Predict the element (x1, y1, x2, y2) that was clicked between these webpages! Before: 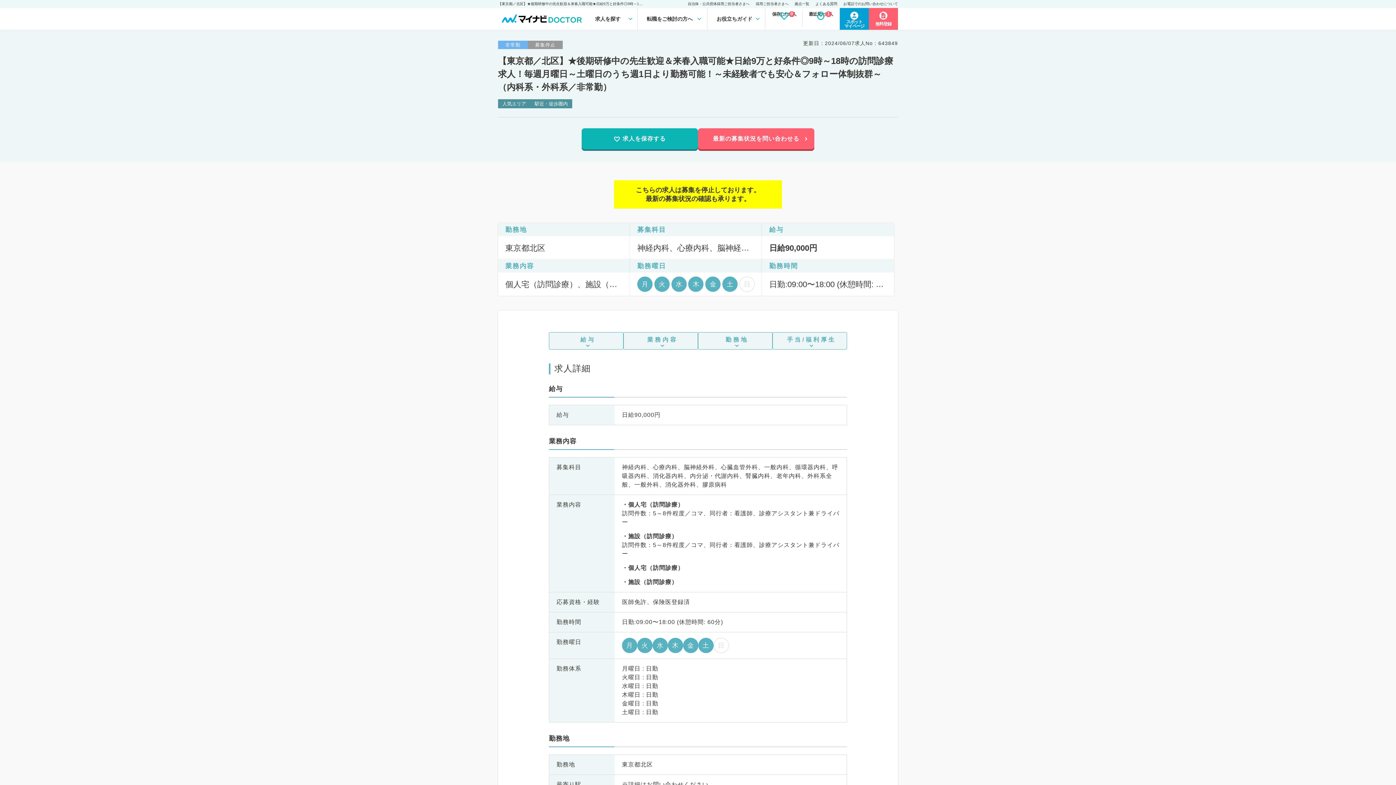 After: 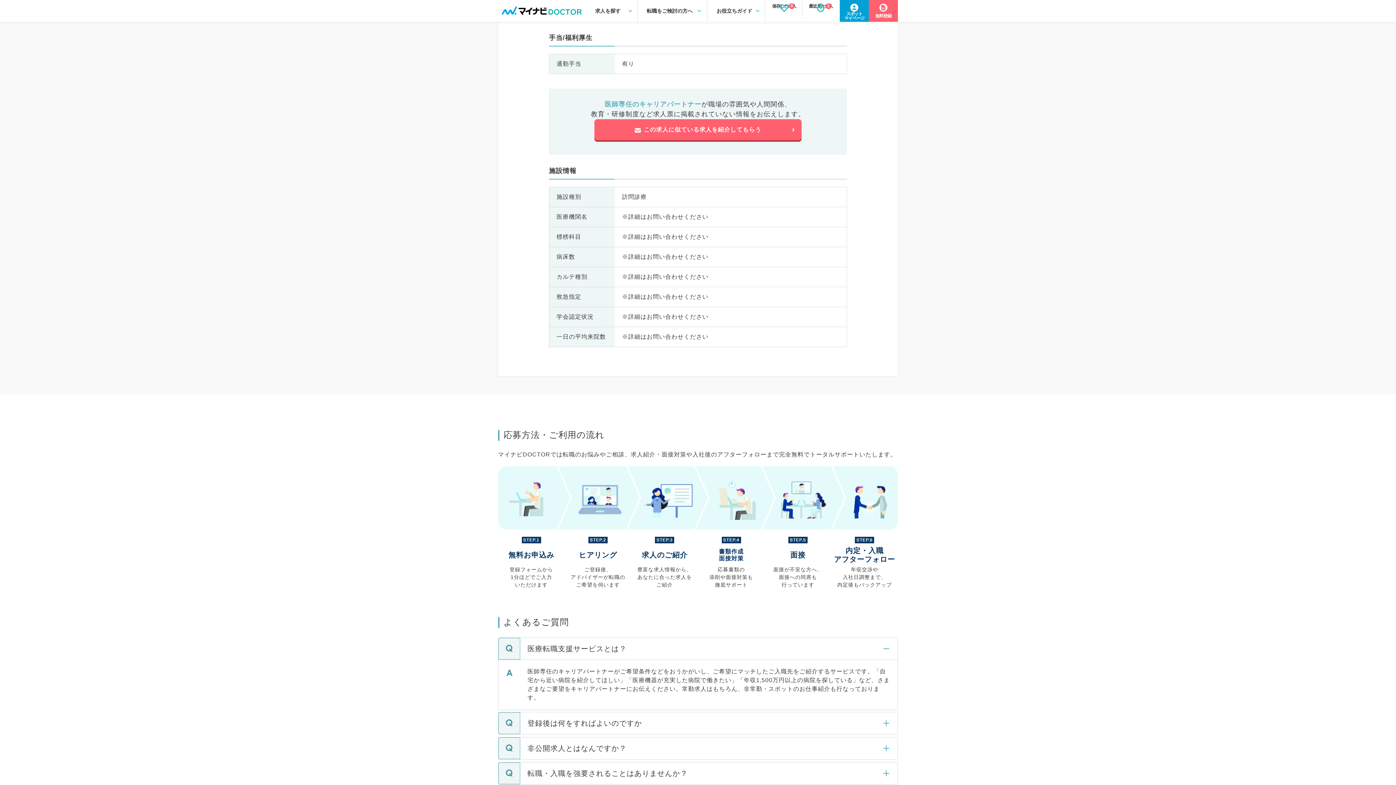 Action: label: 手当/福利厚生 bbox: (772, 332, 847, 349)